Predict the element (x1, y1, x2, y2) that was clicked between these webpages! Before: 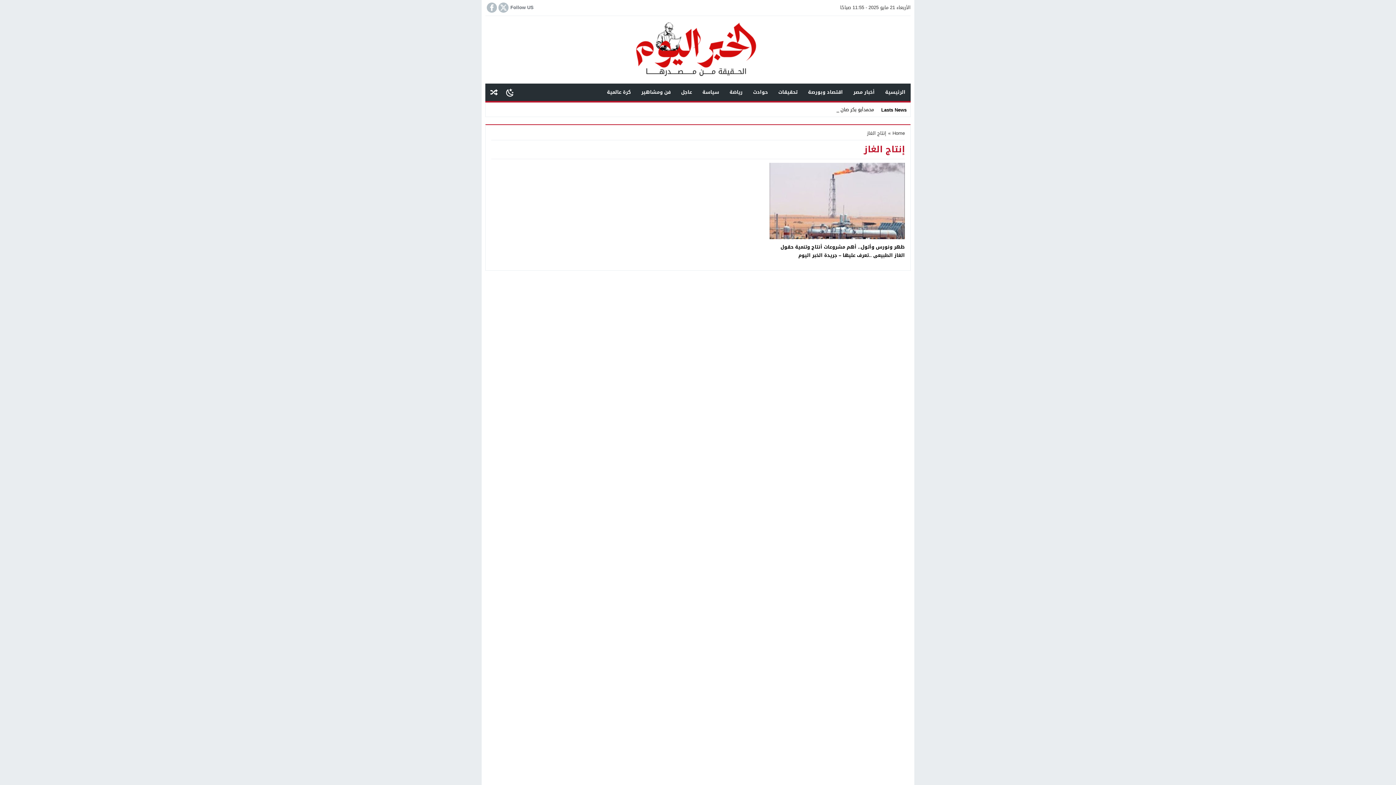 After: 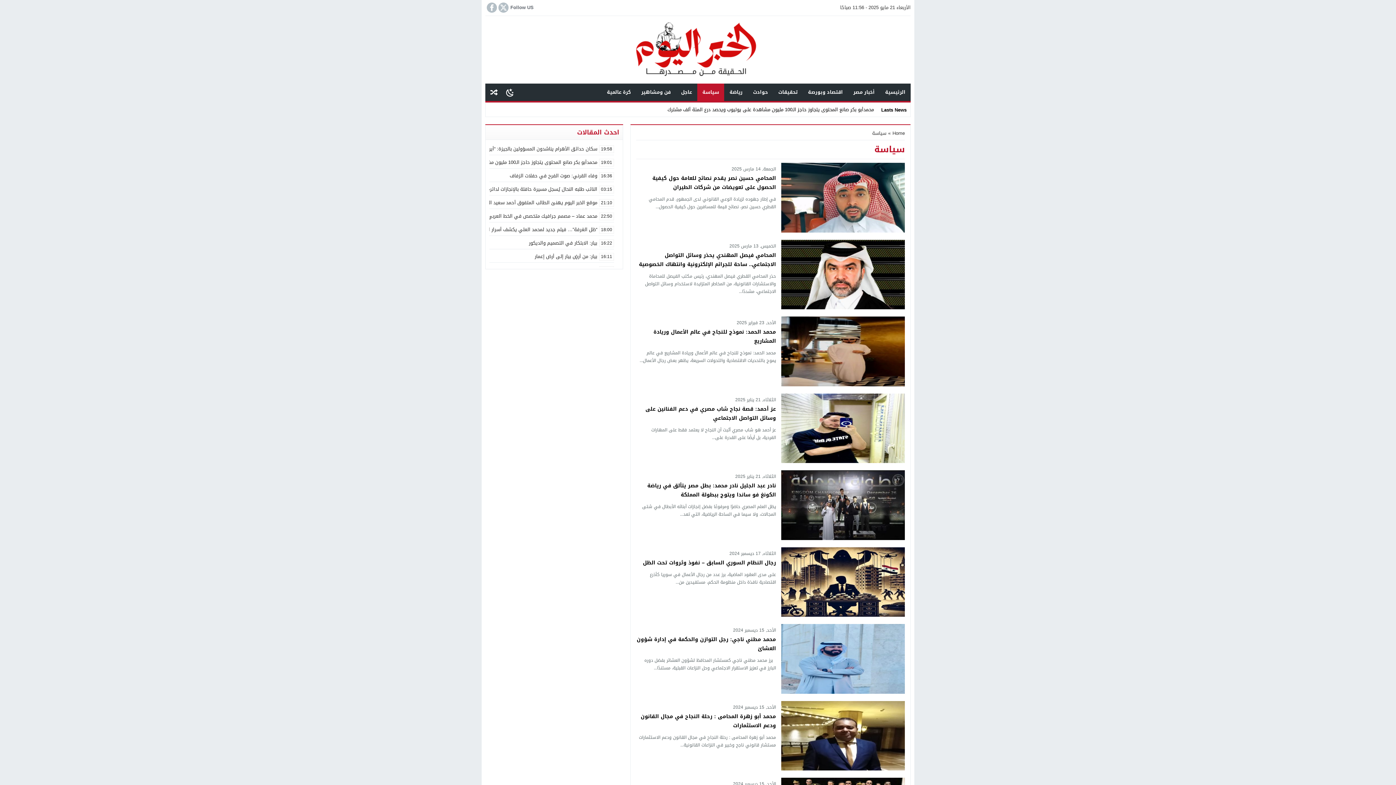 Action: bbox: (697, 83, 724, 101) label: سياسة